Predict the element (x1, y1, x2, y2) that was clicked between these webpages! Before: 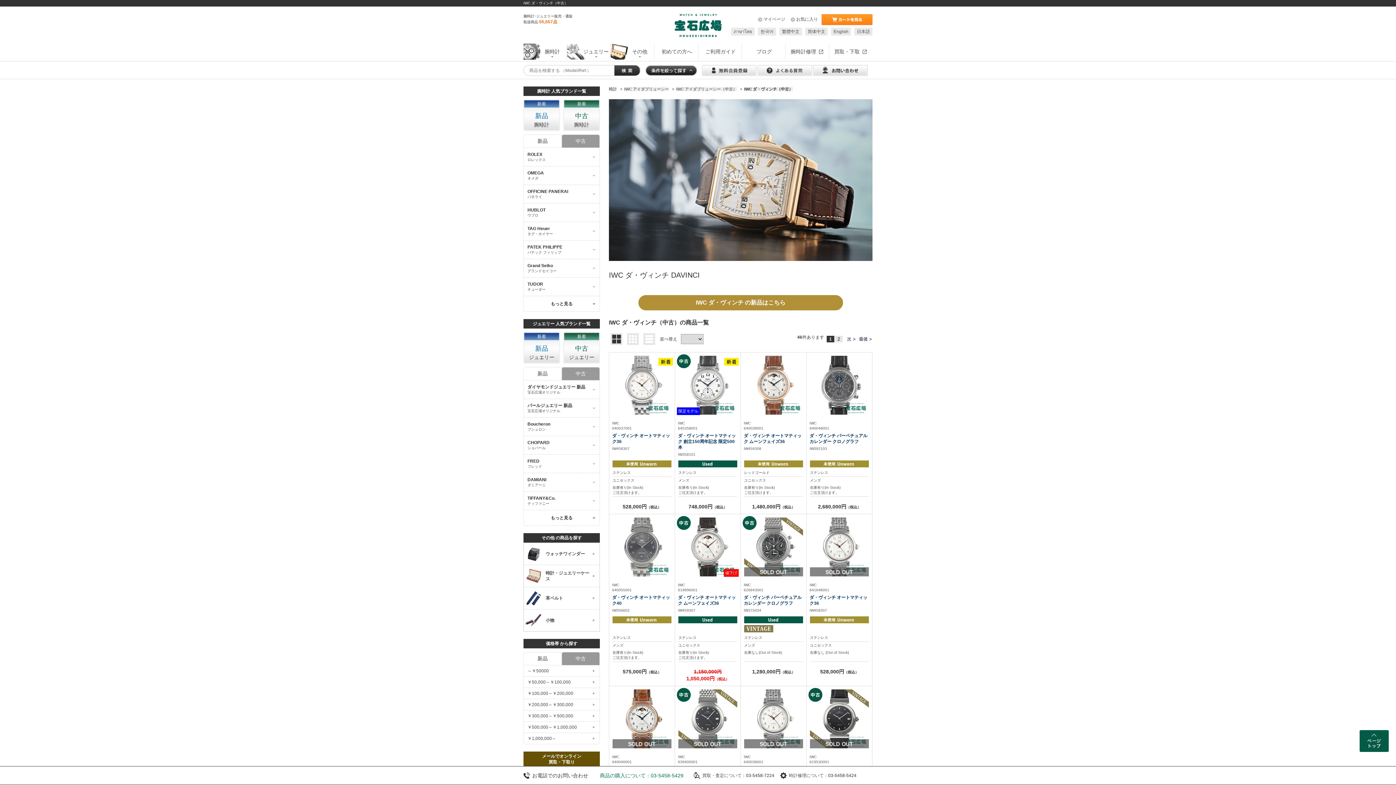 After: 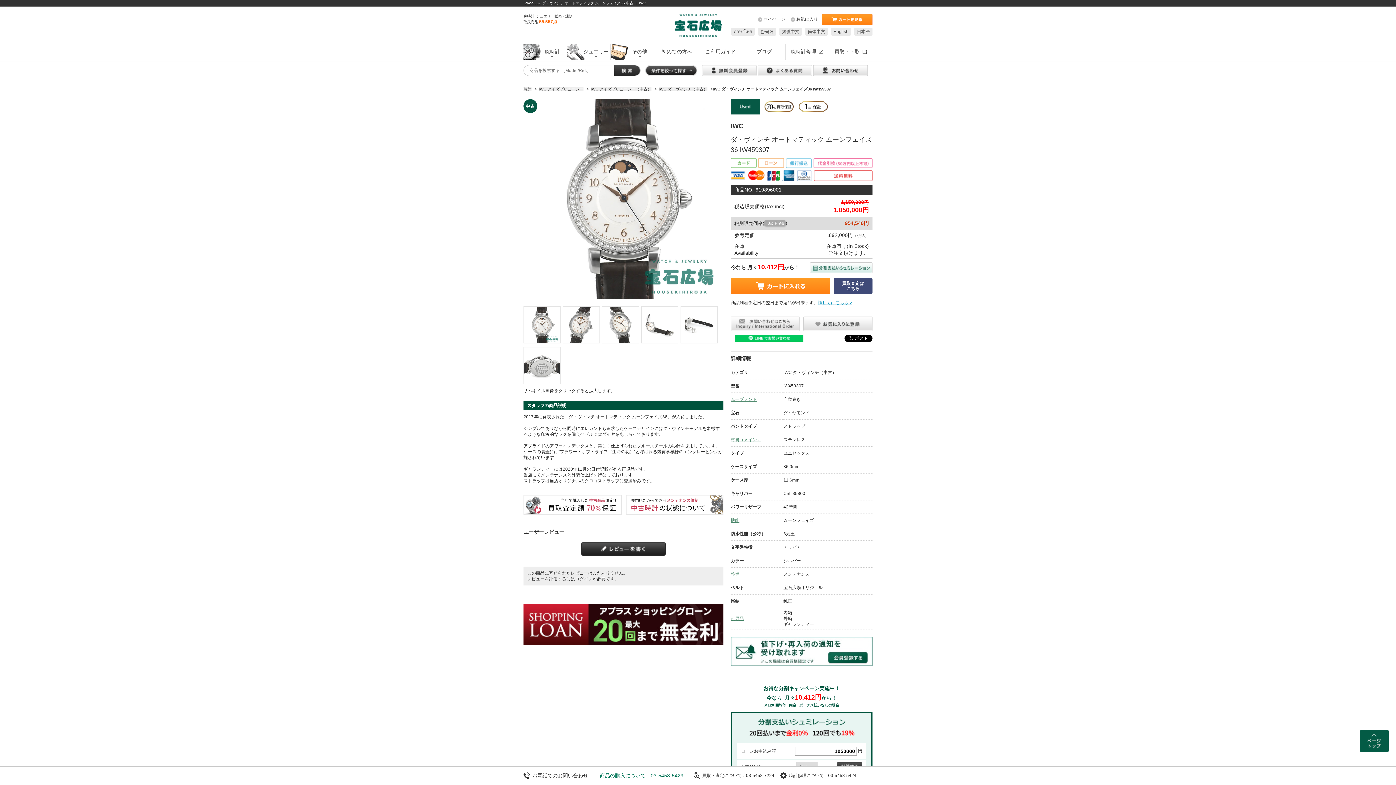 Action: label: ステンレス 
ユニセックス 
在庫有り(In Stock)
ご注文頂けます。 bbox: (675, 616, 740, 662)